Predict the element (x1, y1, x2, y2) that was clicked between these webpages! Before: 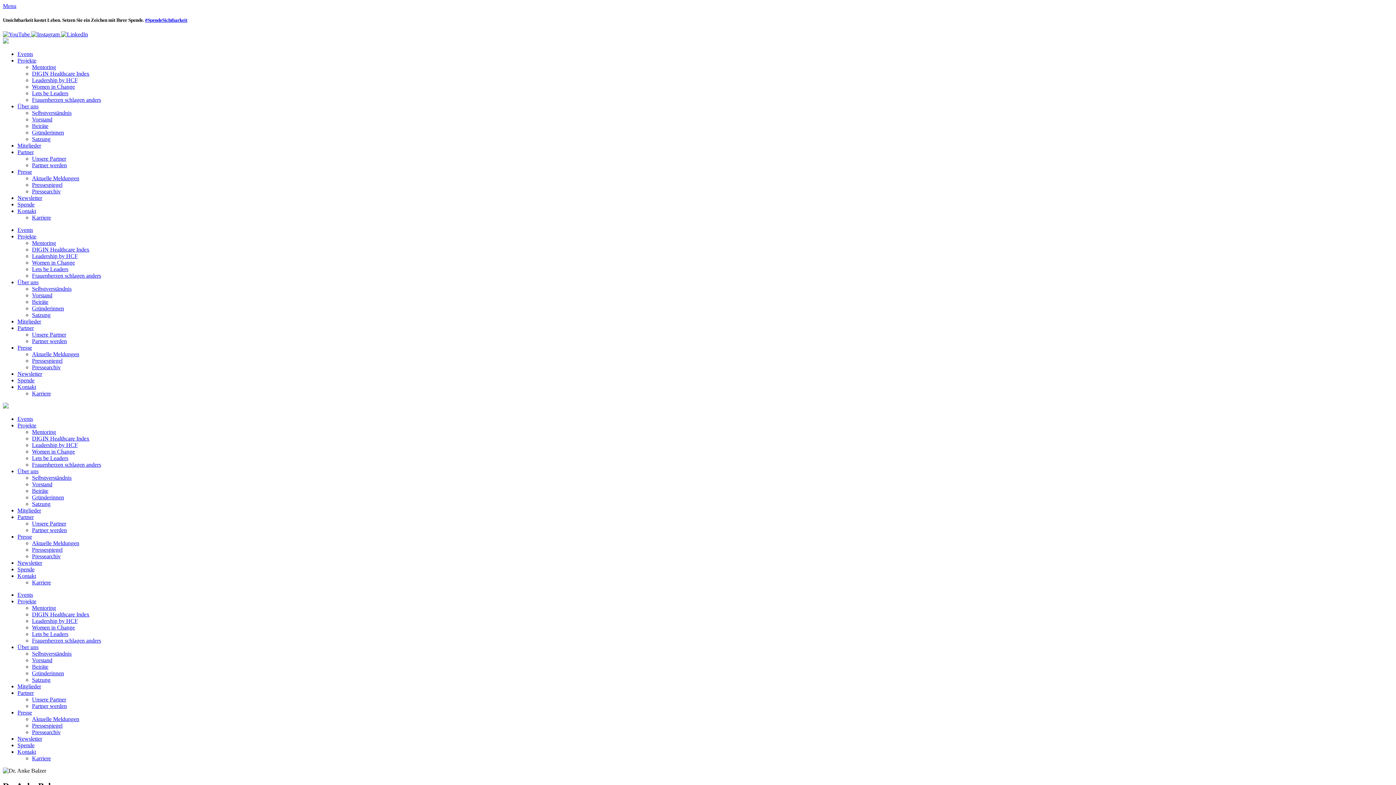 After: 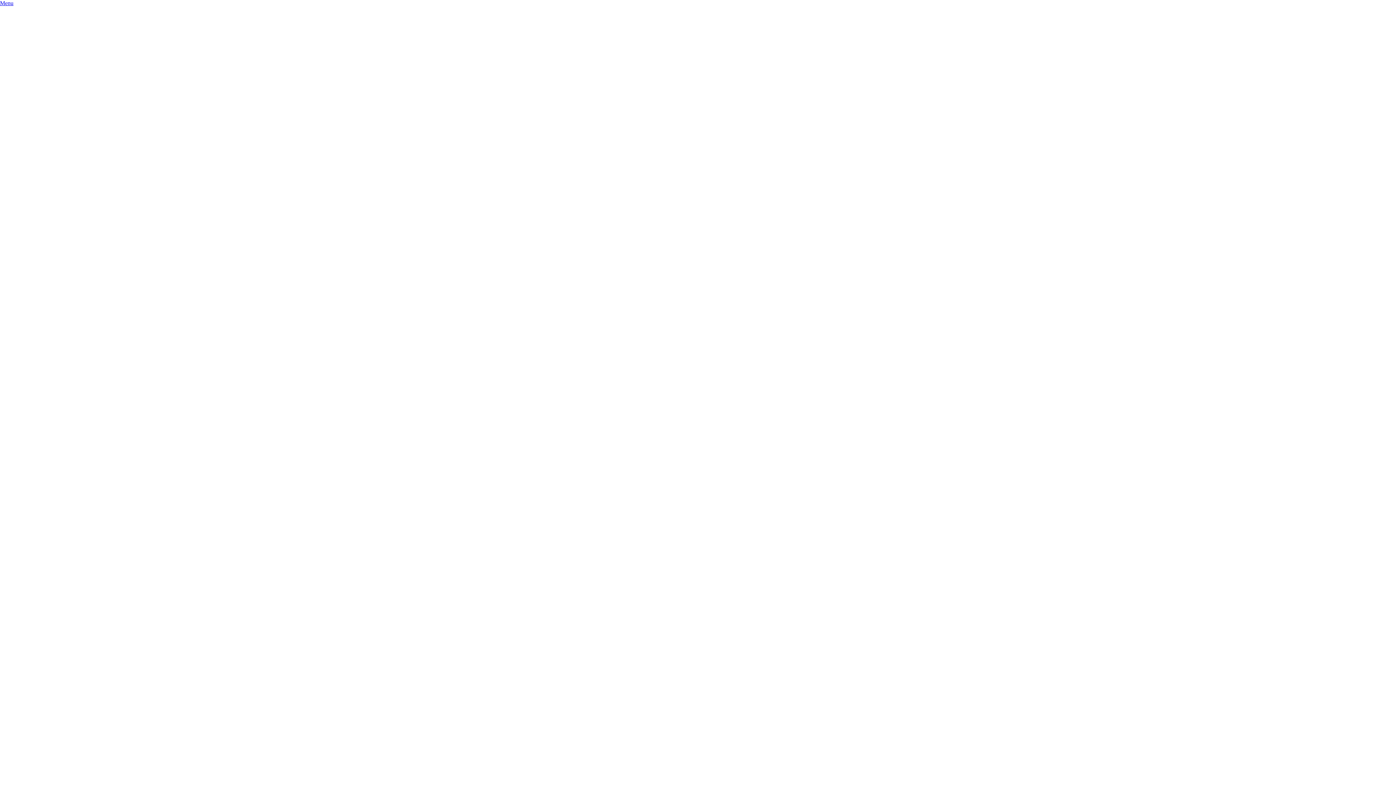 Action: label: Leadership by HCF bbox: (32, 77, 77, 83)